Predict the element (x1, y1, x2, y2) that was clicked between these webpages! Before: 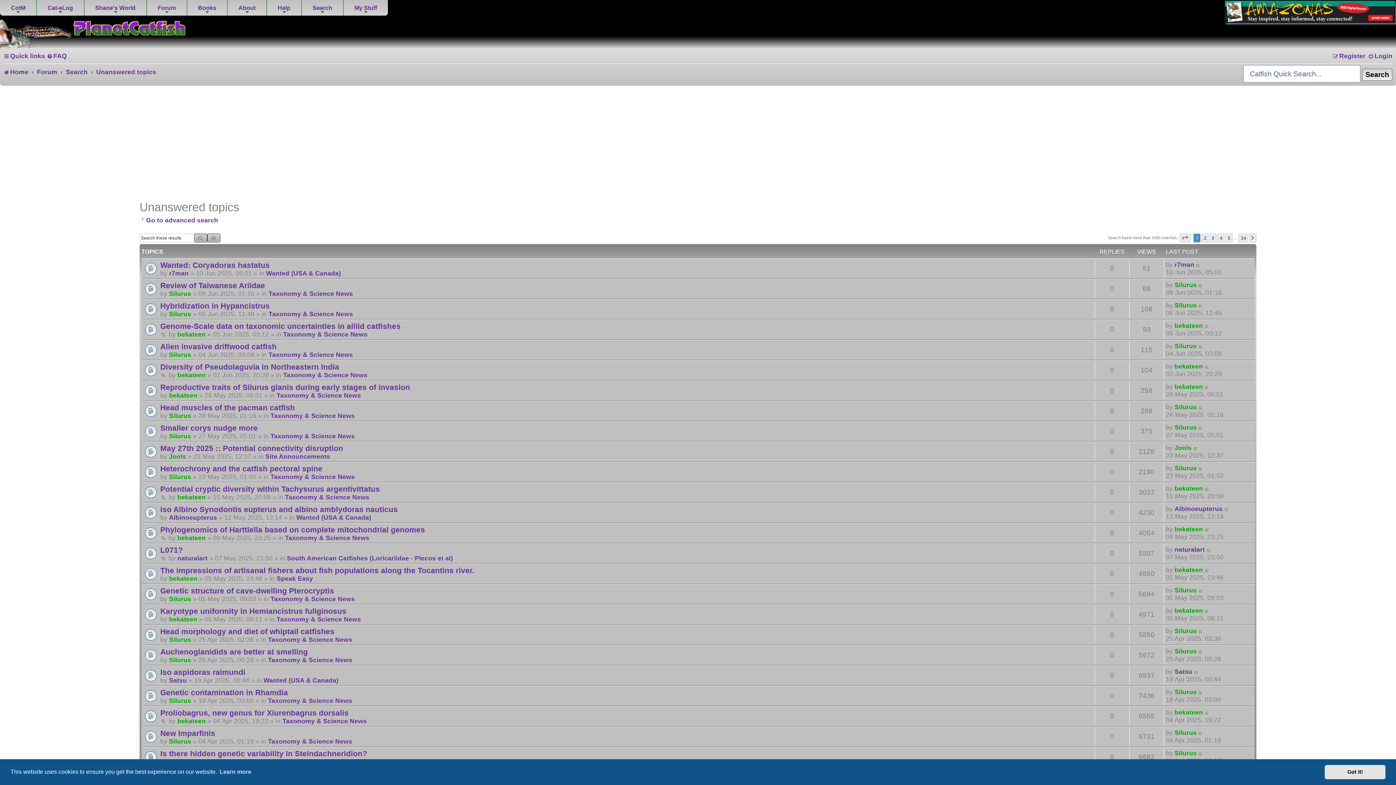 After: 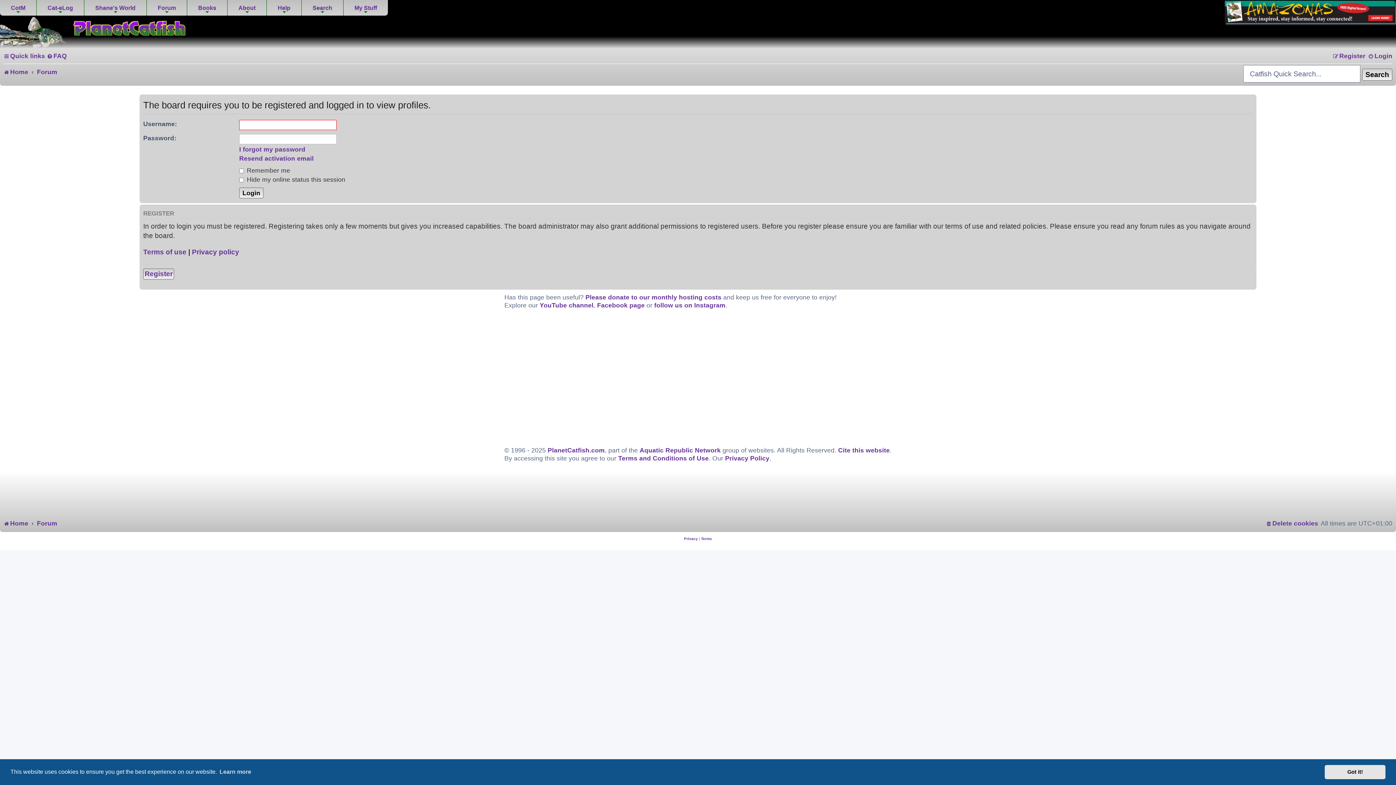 Action: bbox: (169, 636, 191, 643) label: Silurus